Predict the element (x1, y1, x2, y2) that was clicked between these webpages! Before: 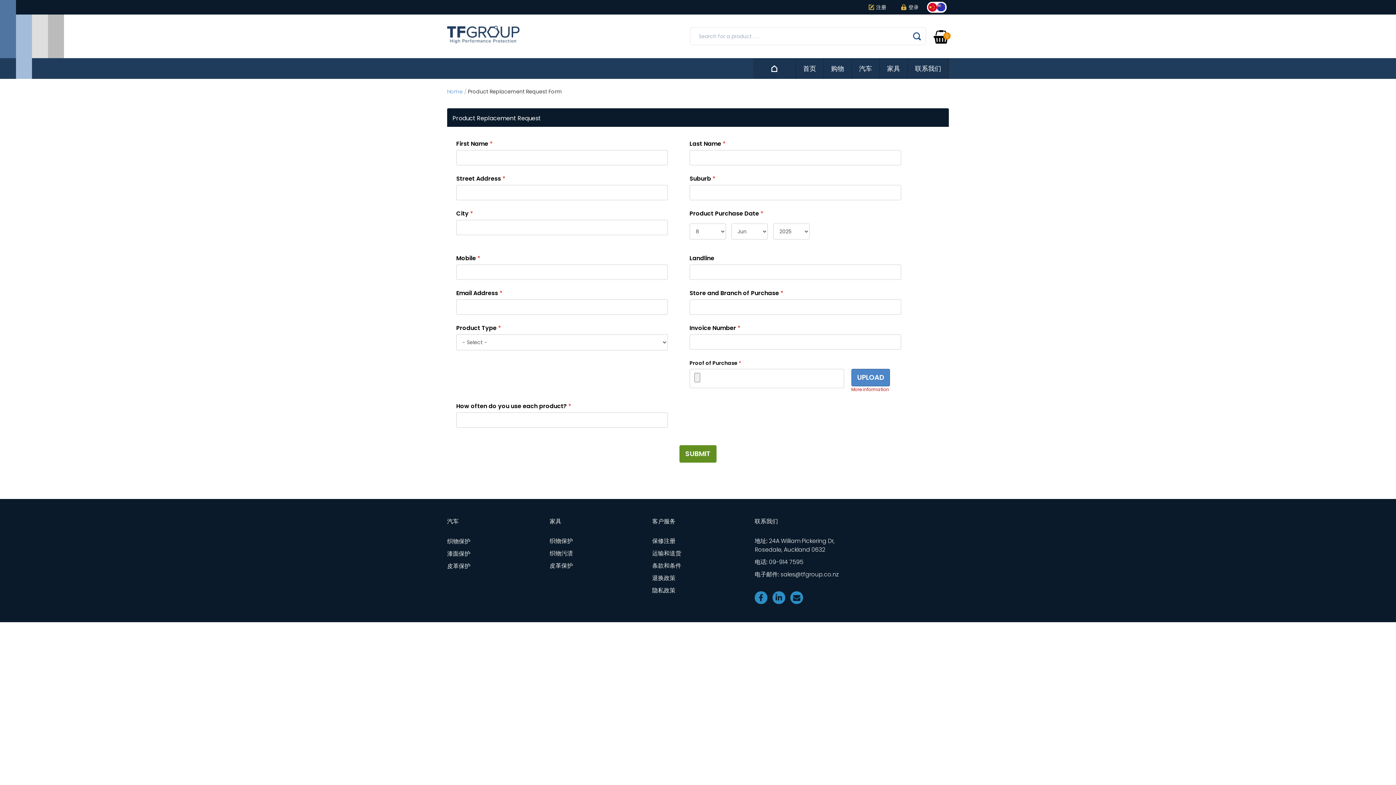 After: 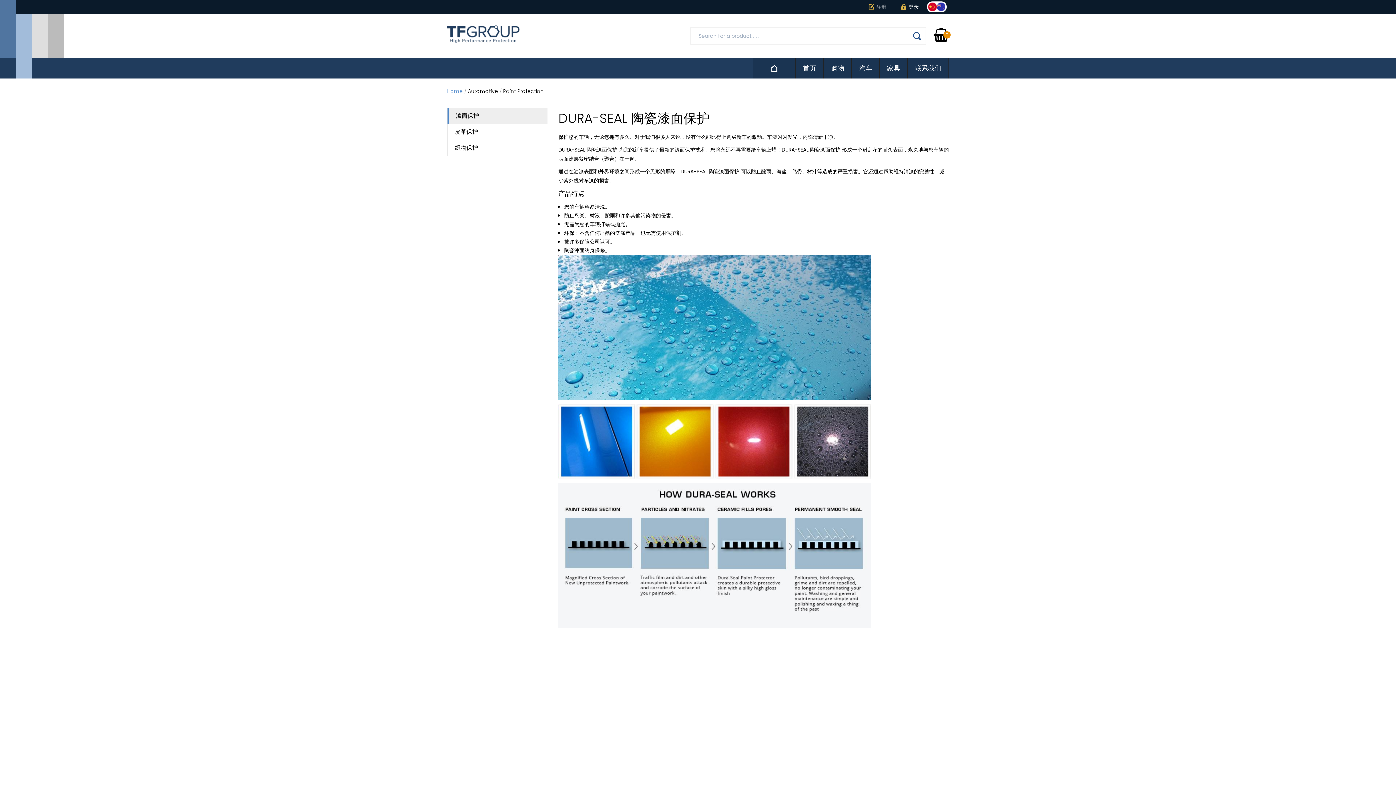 Action: bbox: (447, 549, 470, 558) label: 漆面保护